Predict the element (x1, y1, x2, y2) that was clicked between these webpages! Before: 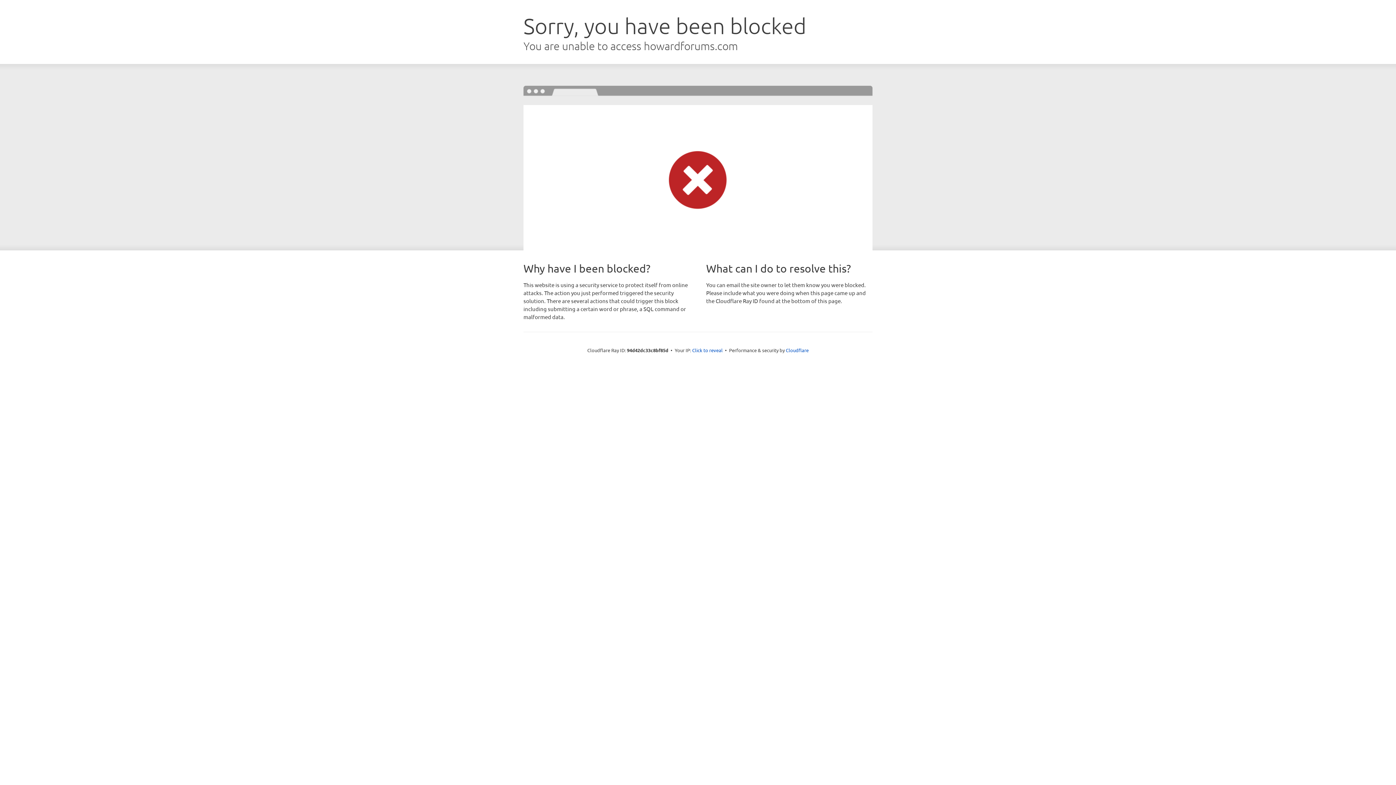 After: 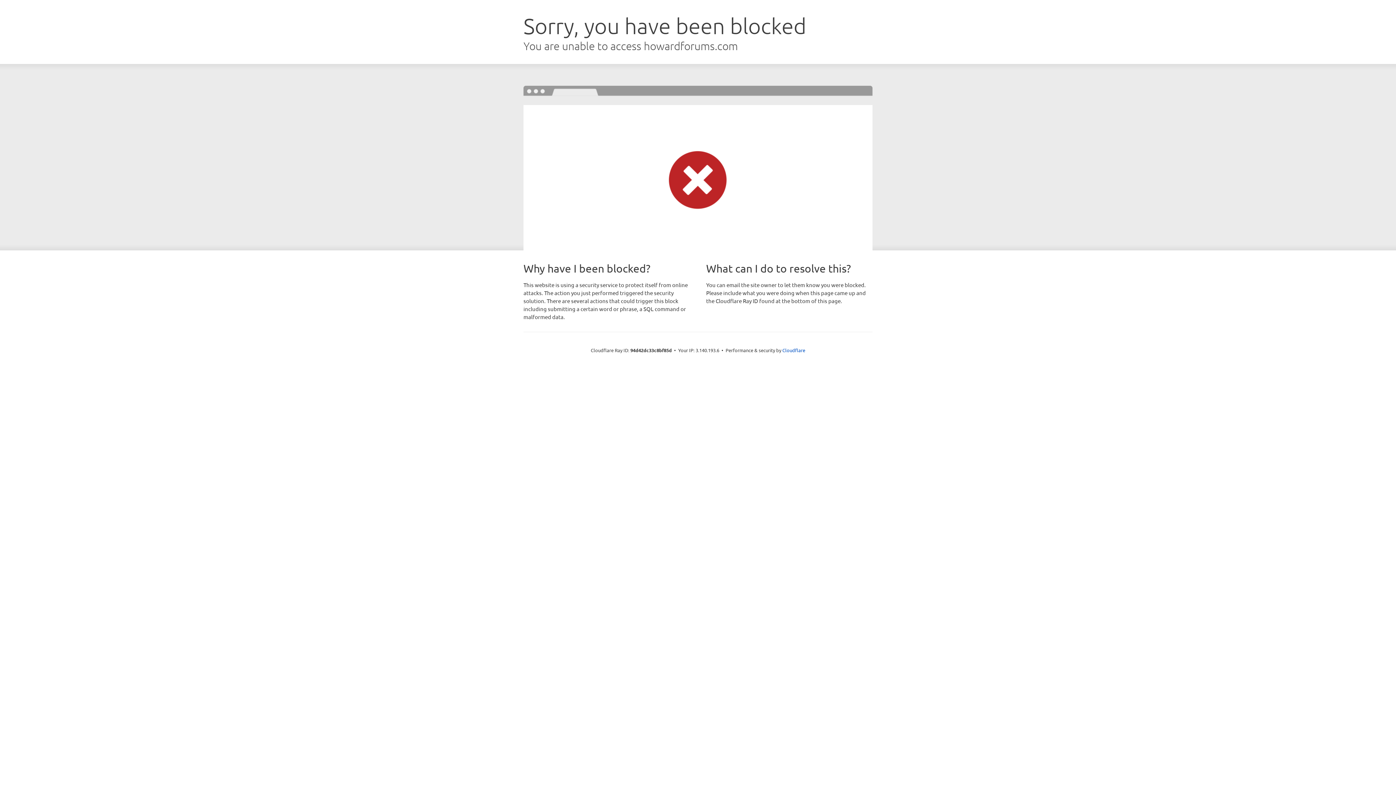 Action: label: Click to reveal bbox: (692, 346, 722, 353)